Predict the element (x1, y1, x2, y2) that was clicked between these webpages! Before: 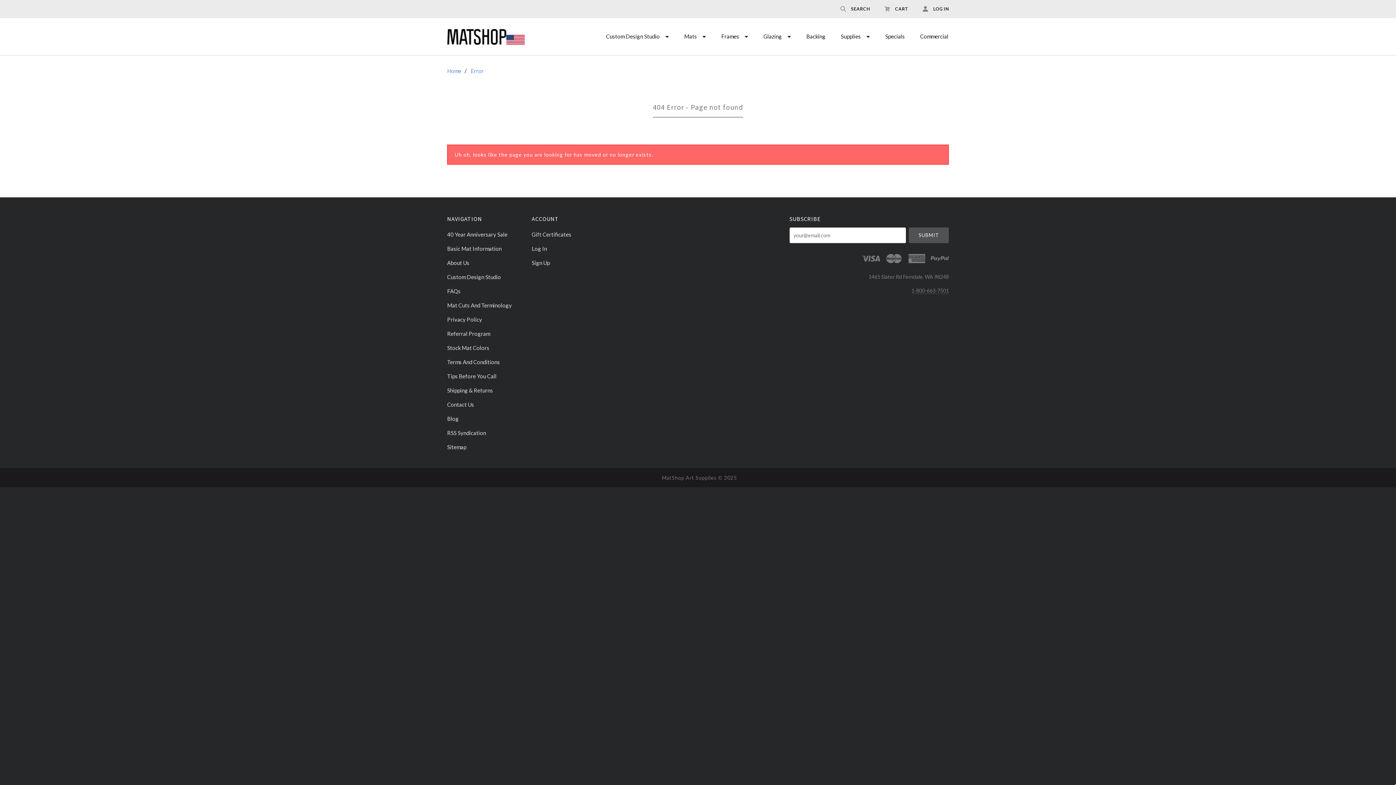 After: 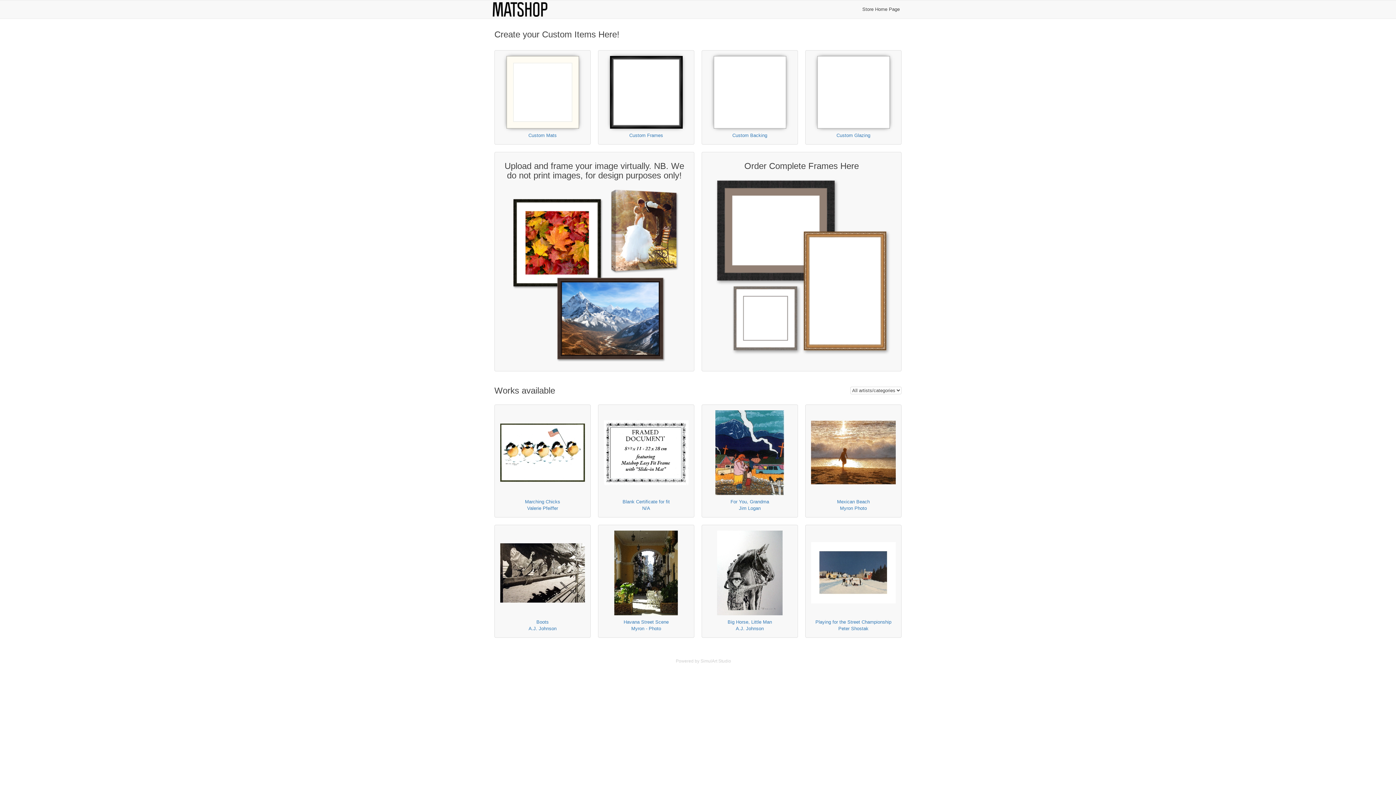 Action: label: Custom Design Studio bbox: (447, 270, 524, 284)